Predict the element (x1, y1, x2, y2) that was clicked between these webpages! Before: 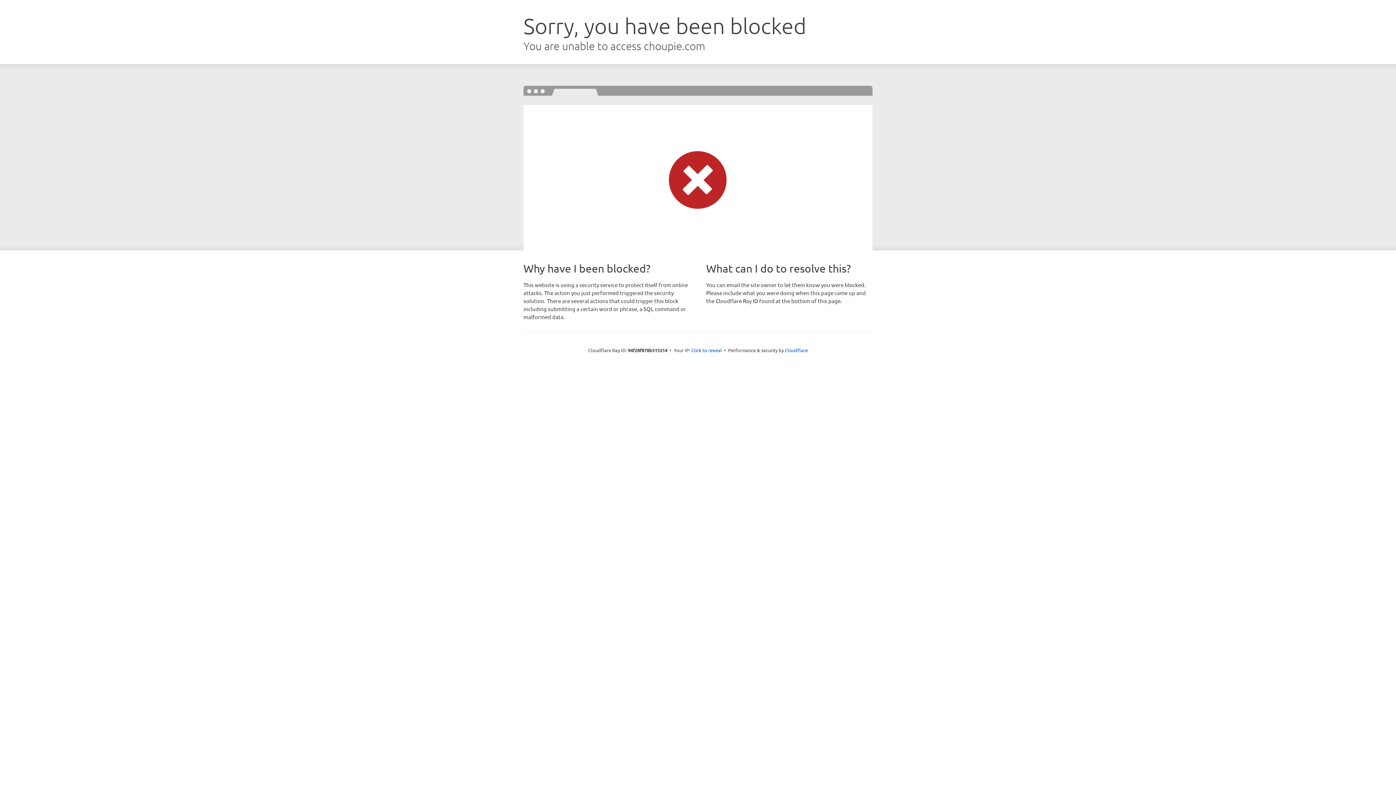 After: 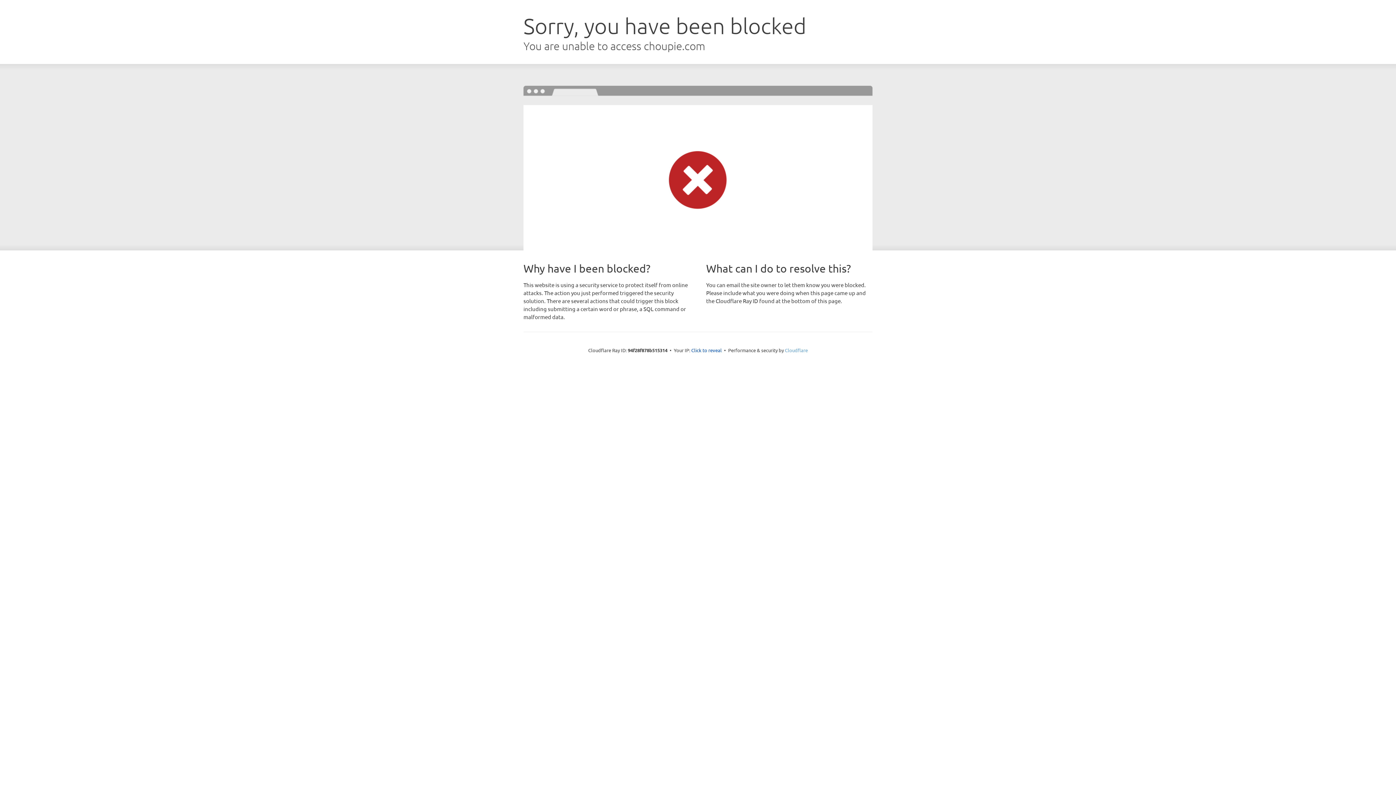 Action: label: Cloudflare bbox: (785, 347, 808, 353)